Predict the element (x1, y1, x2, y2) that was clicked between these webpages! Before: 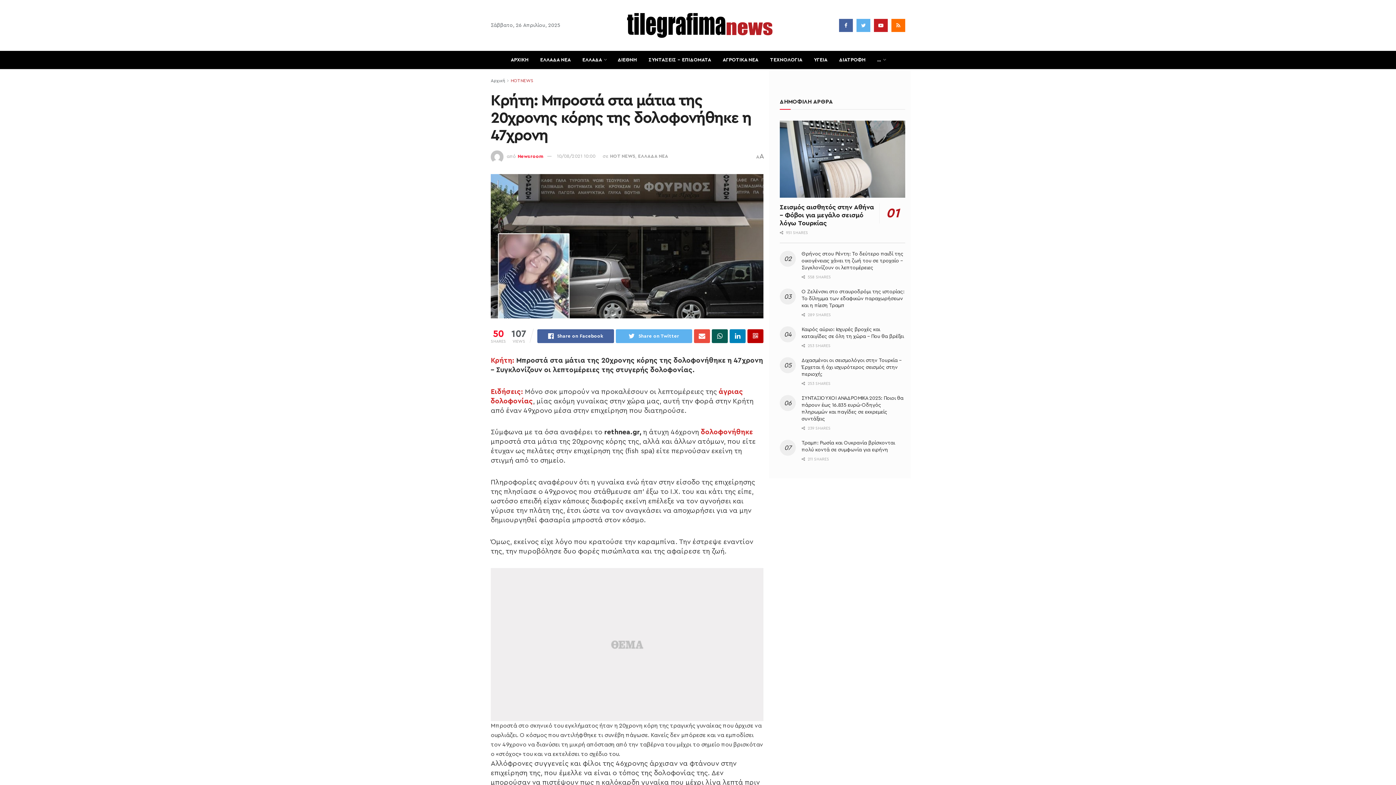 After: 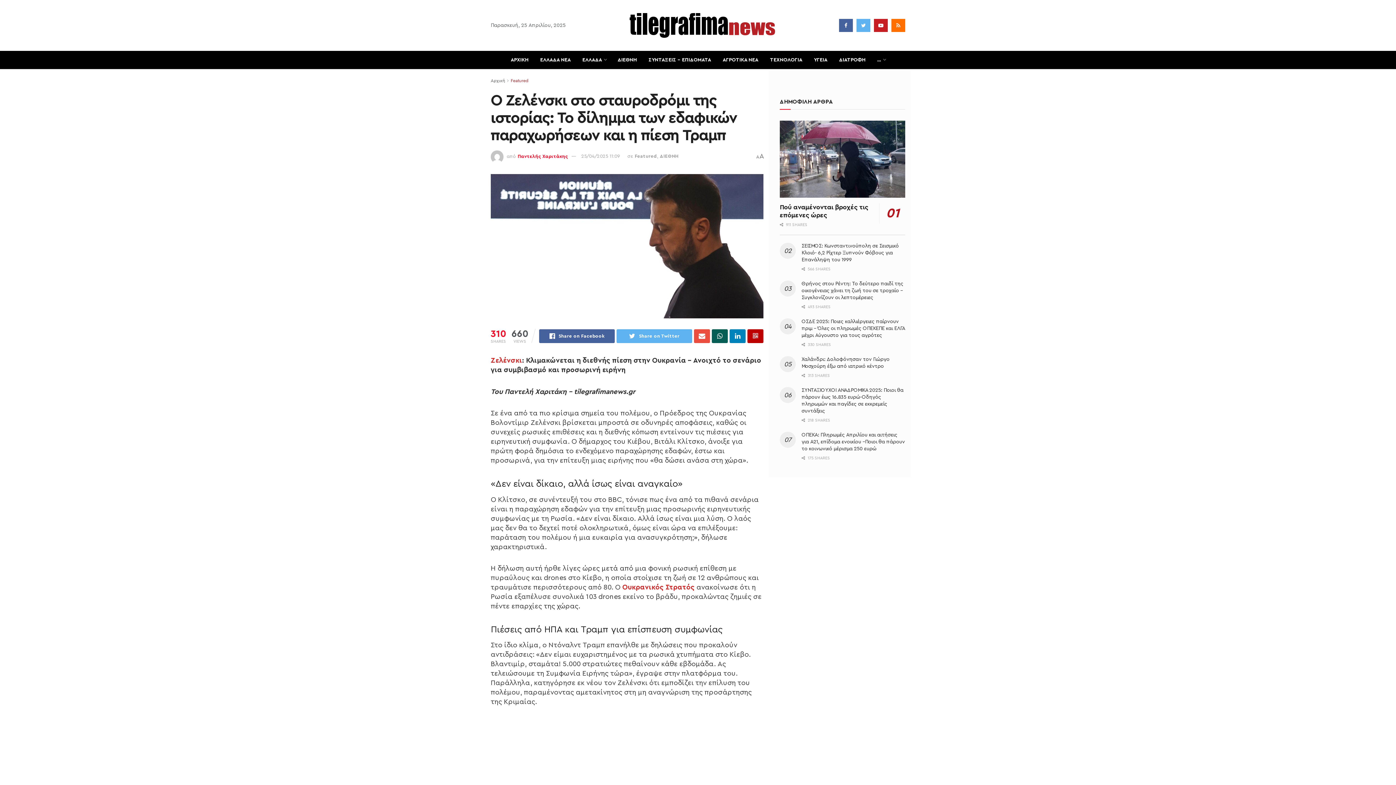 Action: bbox: (801, 485, 904, 504) label: Ο Ζελένσκι στο σταυροδρόμι της ιστορίας: Το δίλημμα των εδαφικών παραχωρήσεων και η πίεση Τραμπ